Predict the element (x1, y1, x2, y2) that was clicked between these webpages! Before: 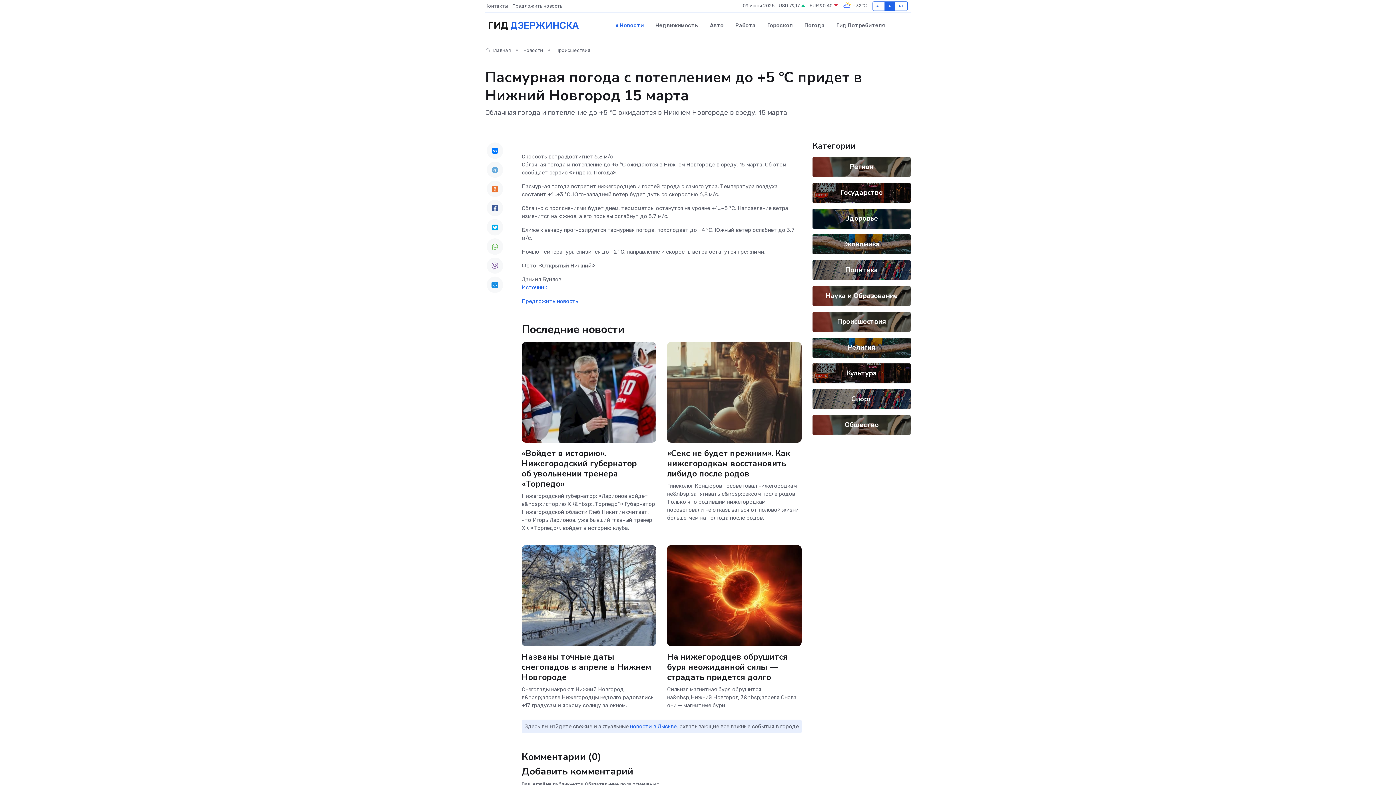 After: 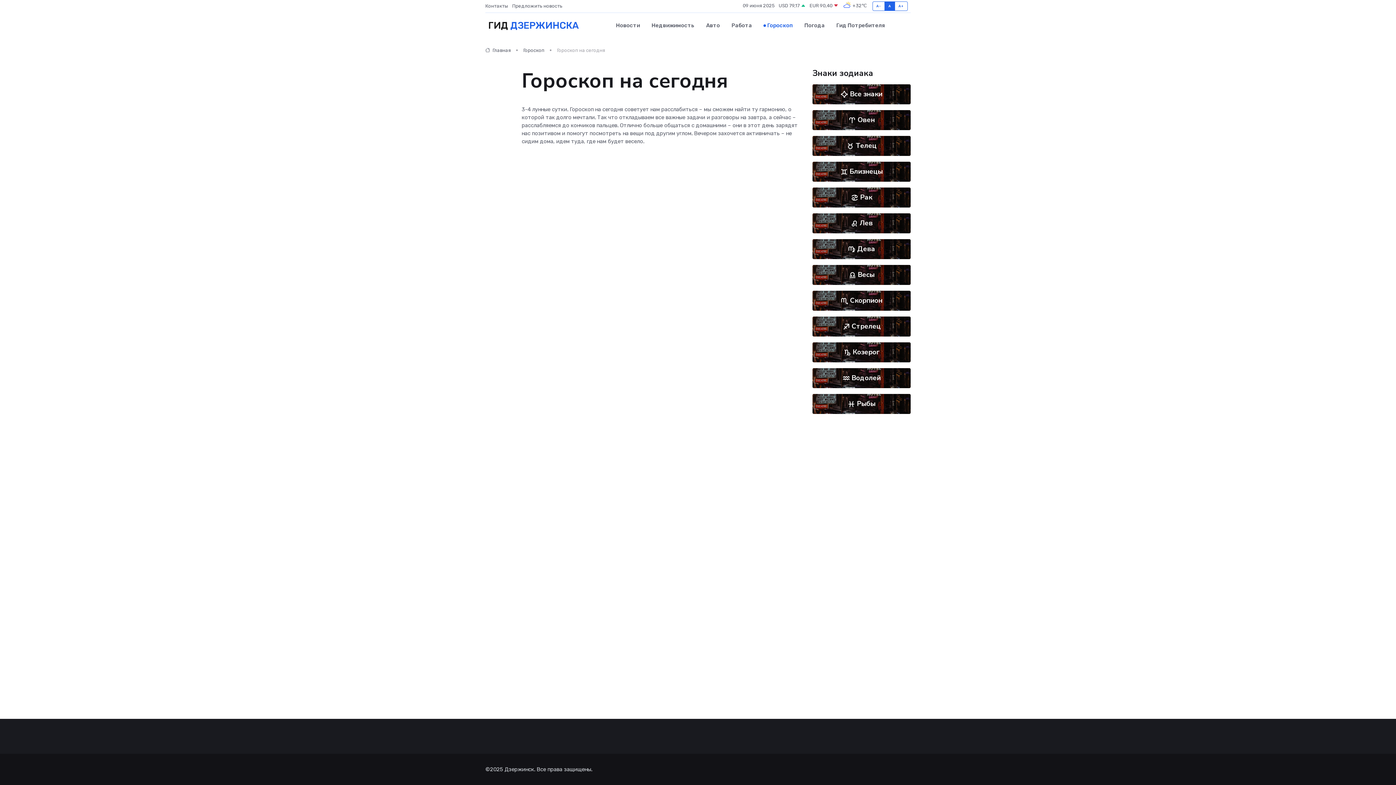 Action: bbox: (761, 14, 798, 36) label: Гороскоп